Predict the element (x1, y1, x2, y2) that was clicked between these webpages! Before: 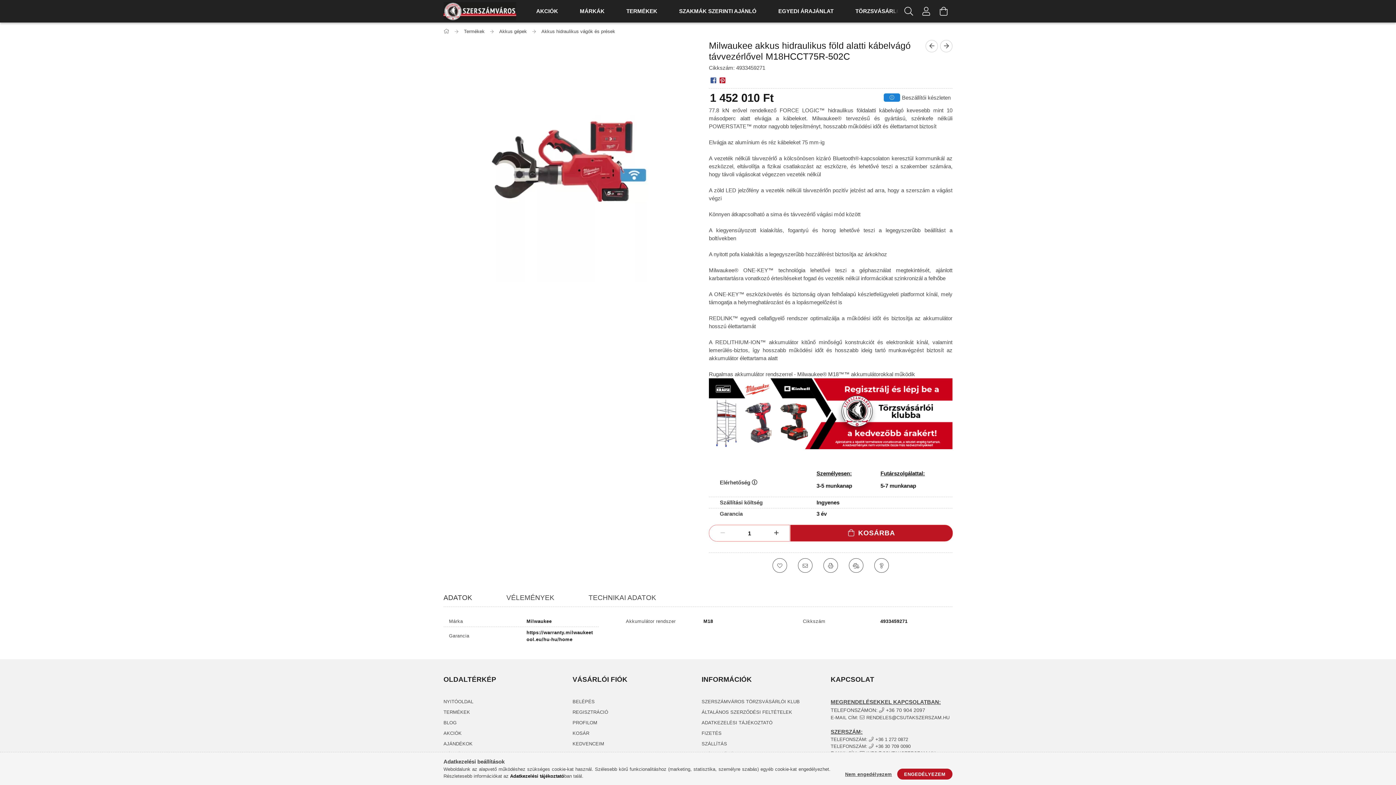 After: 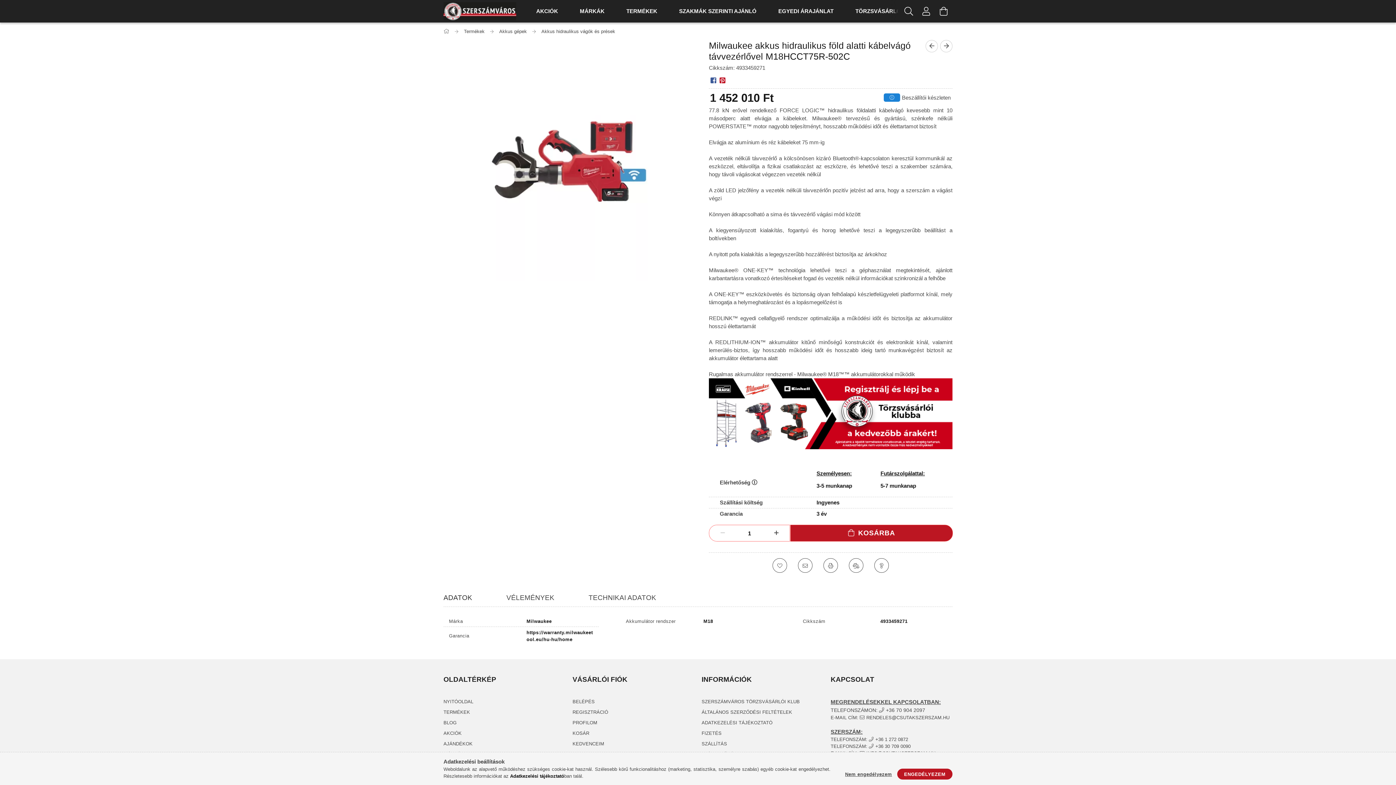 Action: bbox: (709, 410, 952, 416)